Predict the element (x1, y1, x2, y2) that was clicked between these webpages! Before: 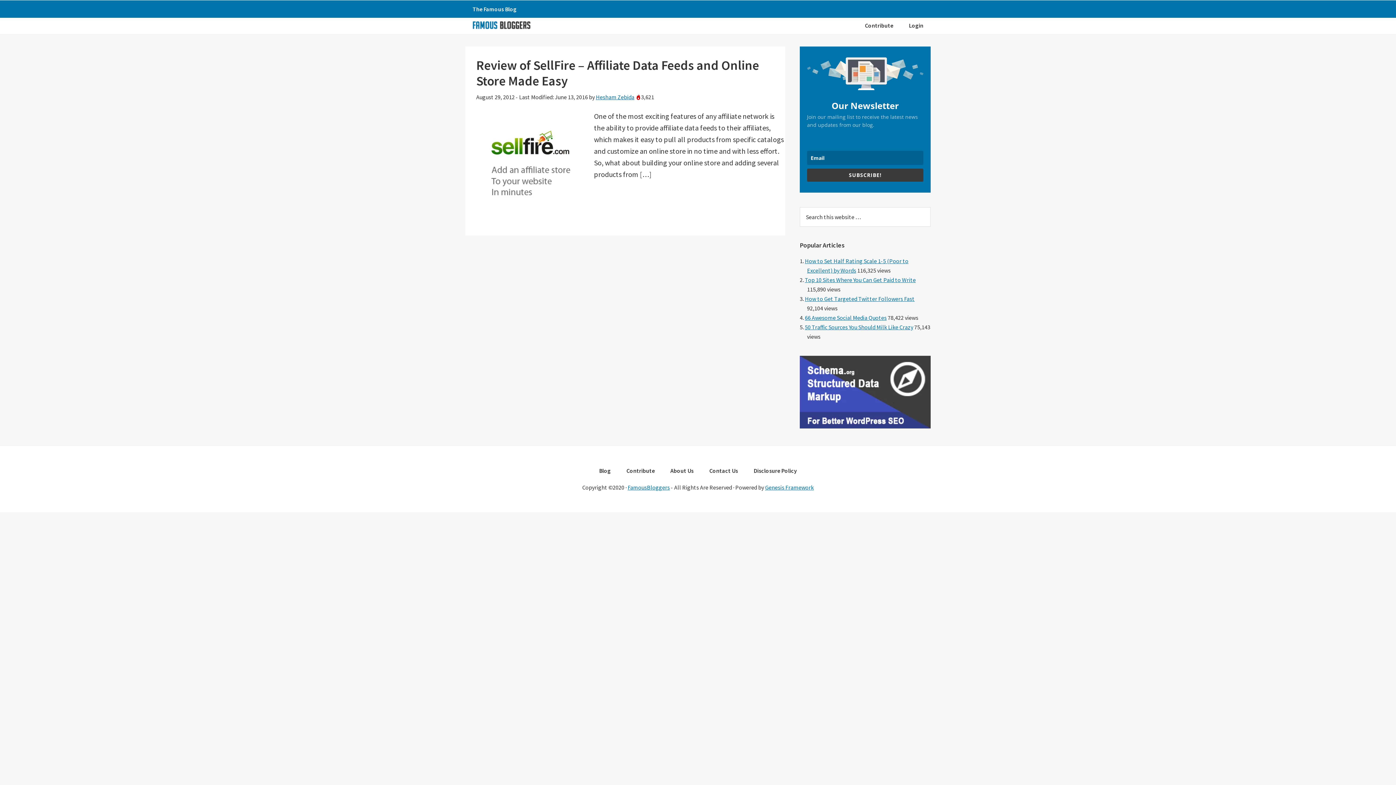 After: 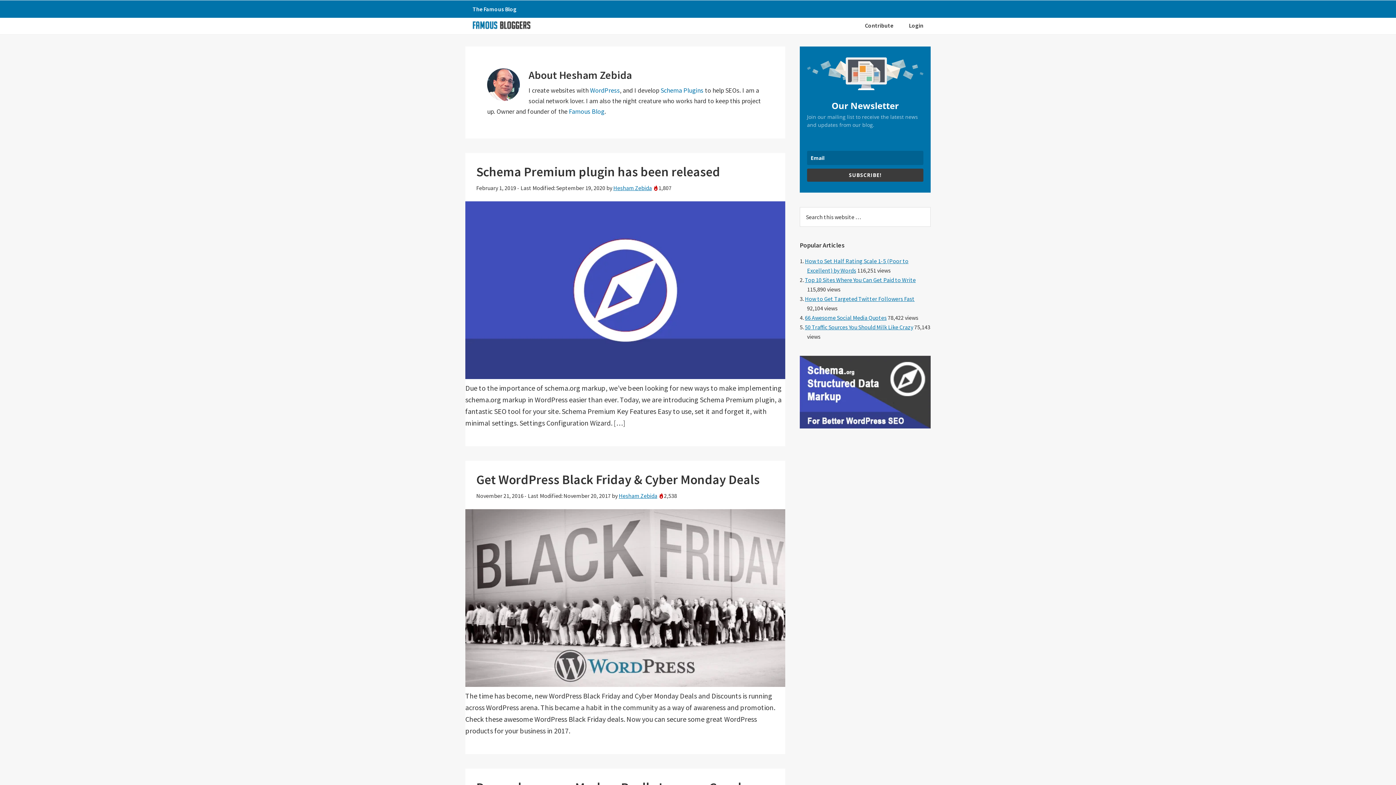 Action: bbox: (596, 93, 634, 100) label: Hesham Zebida